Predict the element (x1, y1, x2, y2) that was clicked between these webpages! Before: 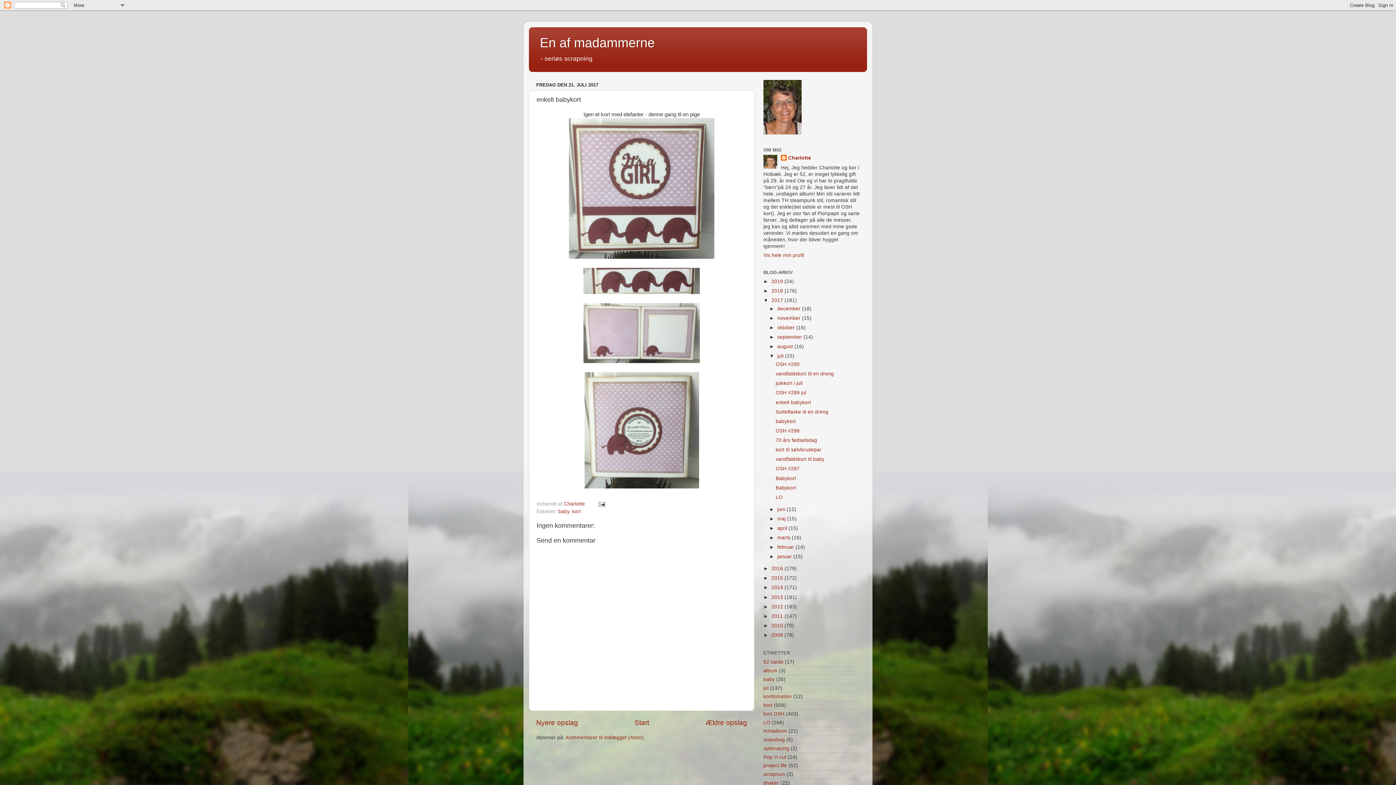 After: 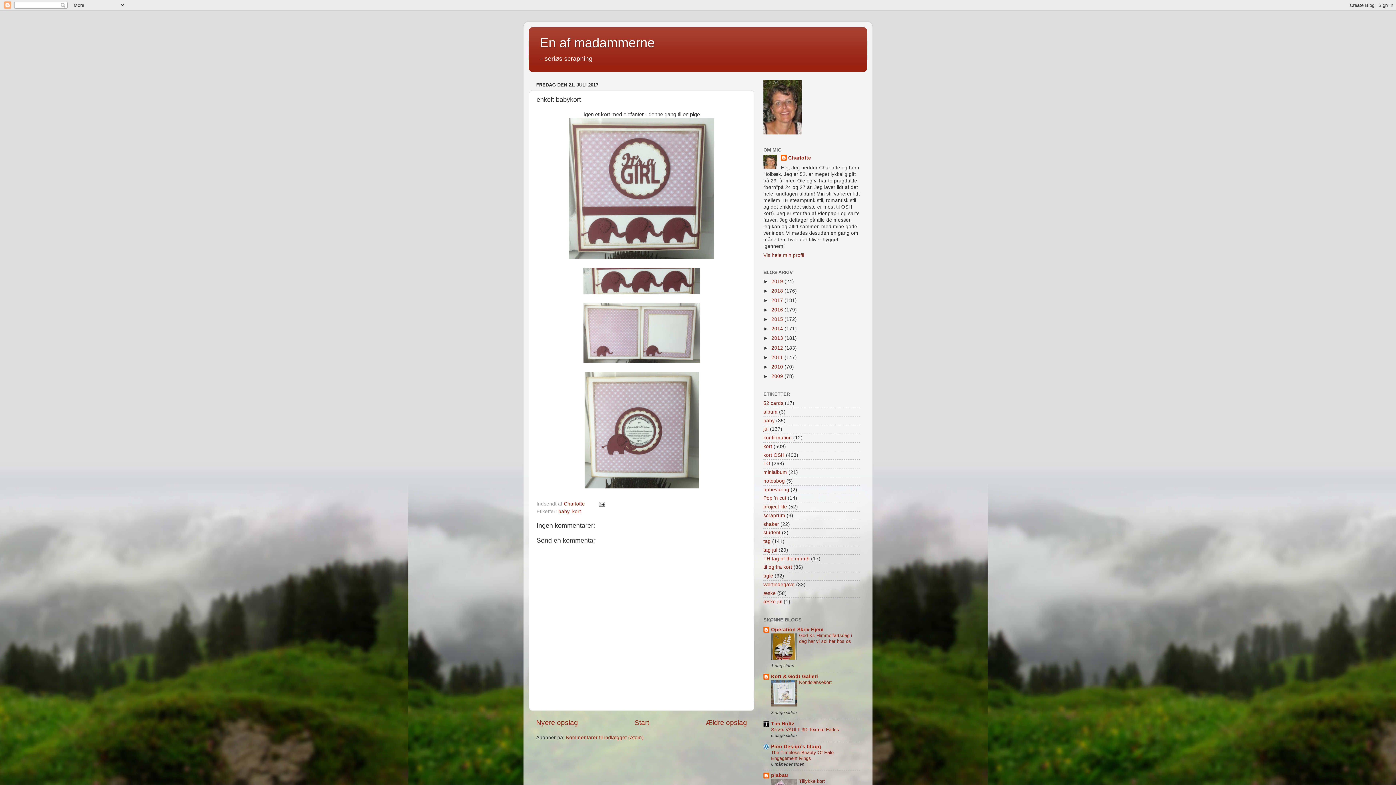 Action: label: ▼   bbox: (763, 297, 771, 303)